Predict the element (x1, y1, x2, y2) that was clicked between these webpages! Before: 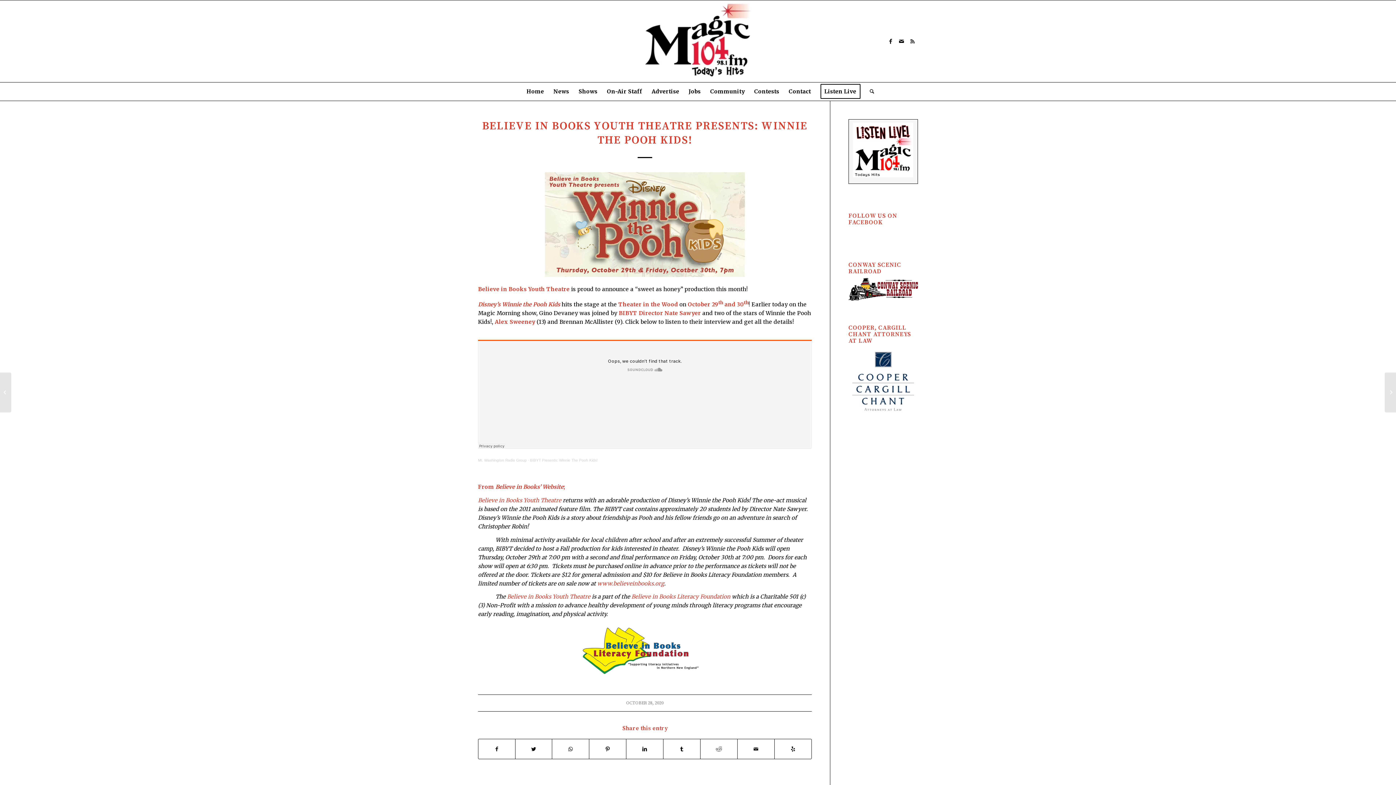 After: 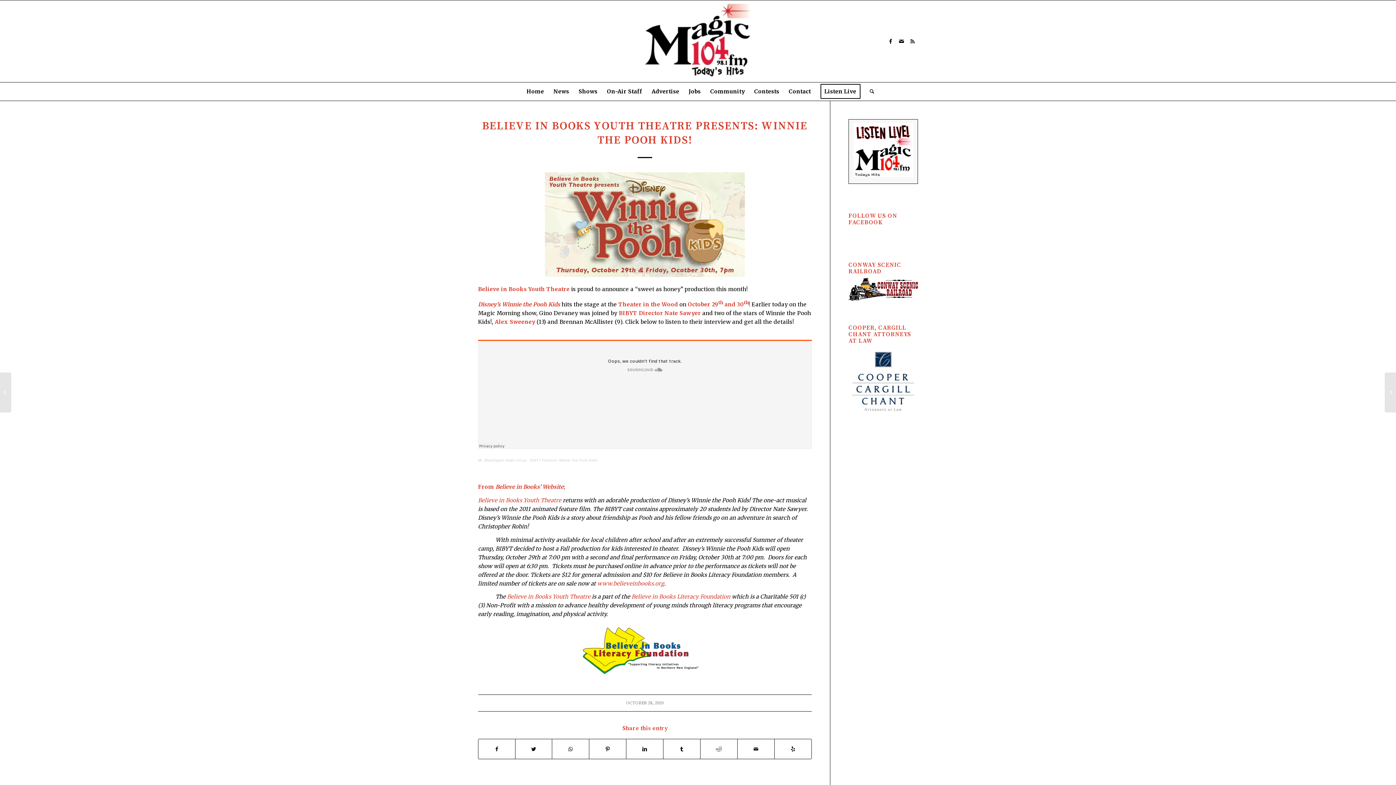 Action: label: BIBYT Presents: Winnie The Pooh Kids! bbox: (530, 458, 597, 462)